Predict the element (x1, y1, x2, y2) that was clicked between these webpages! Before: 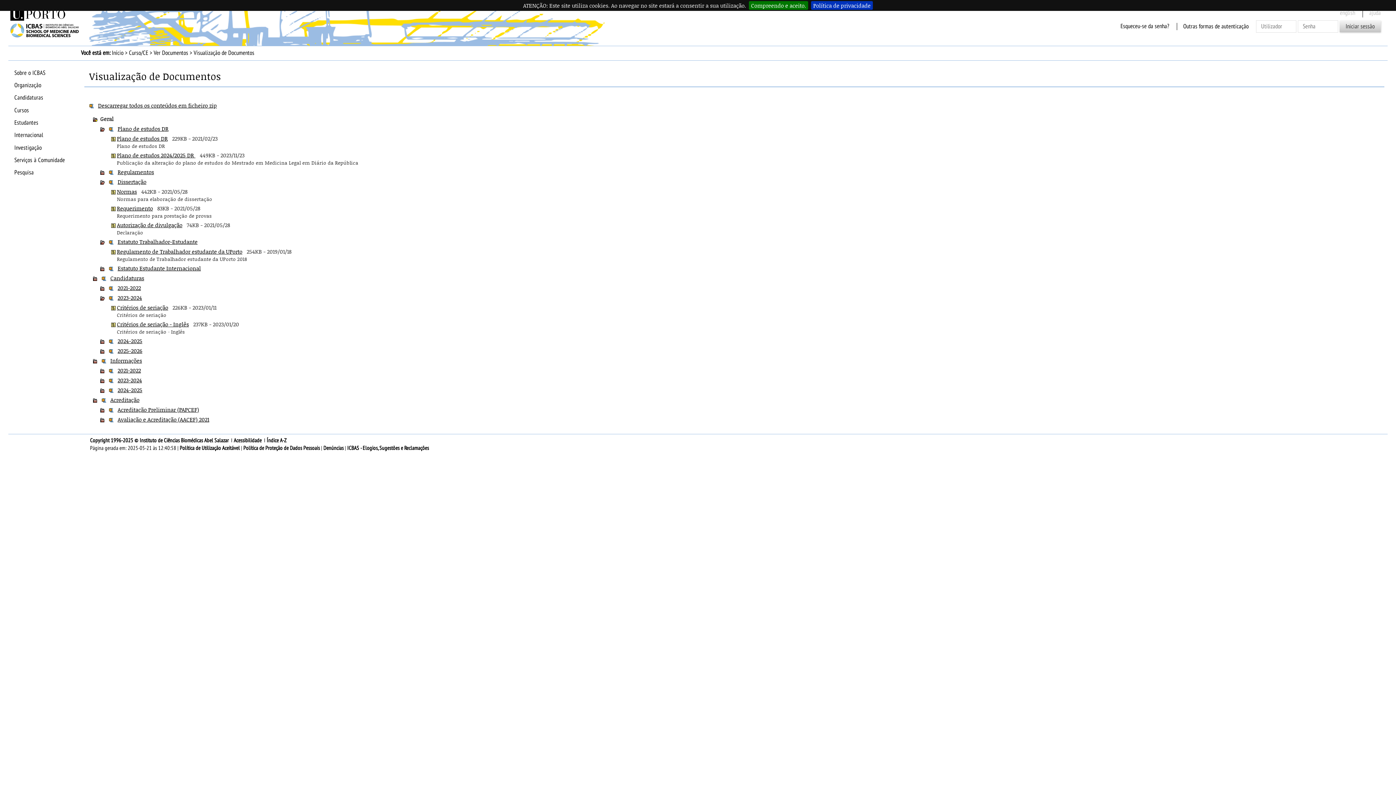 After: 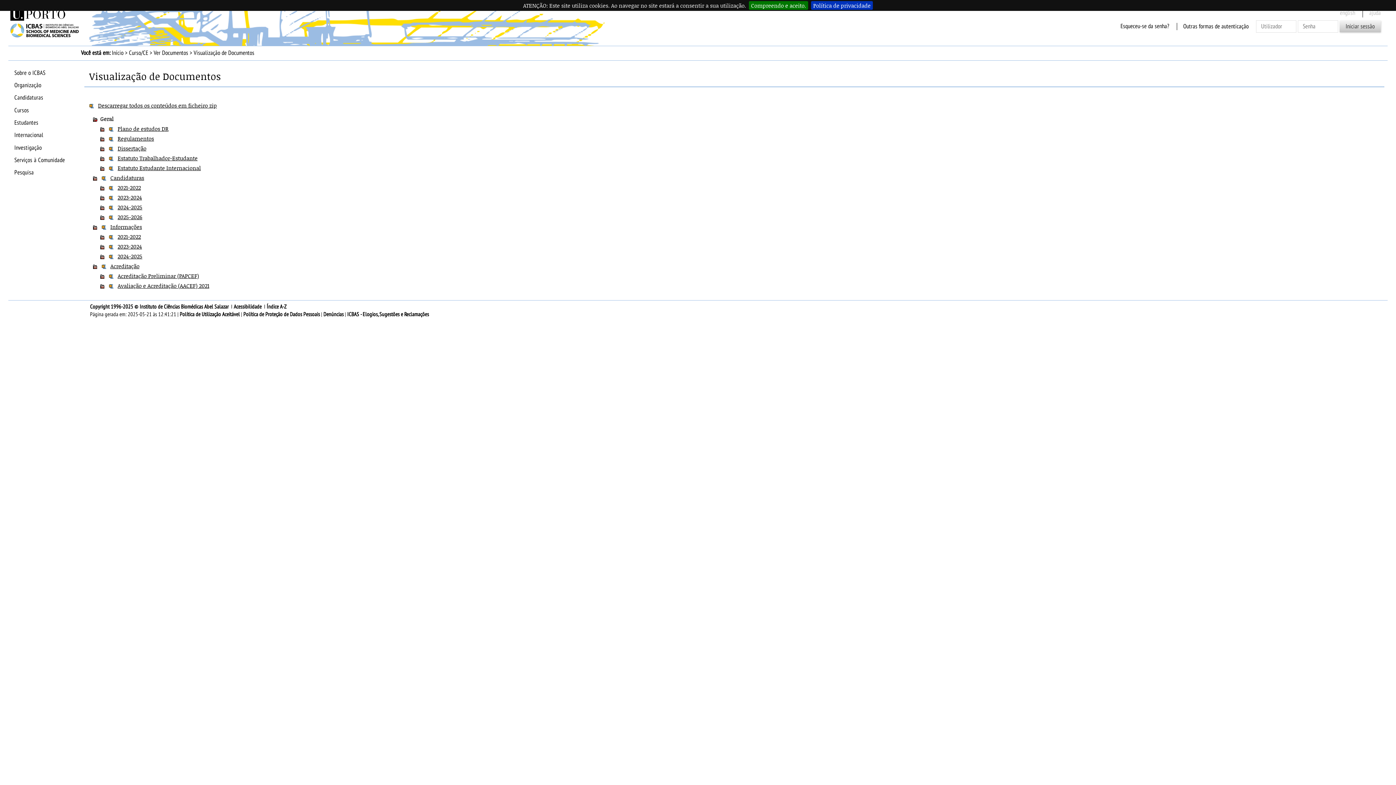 Action: bbox: (153, 49, 188, 56) label: Ver Documentos